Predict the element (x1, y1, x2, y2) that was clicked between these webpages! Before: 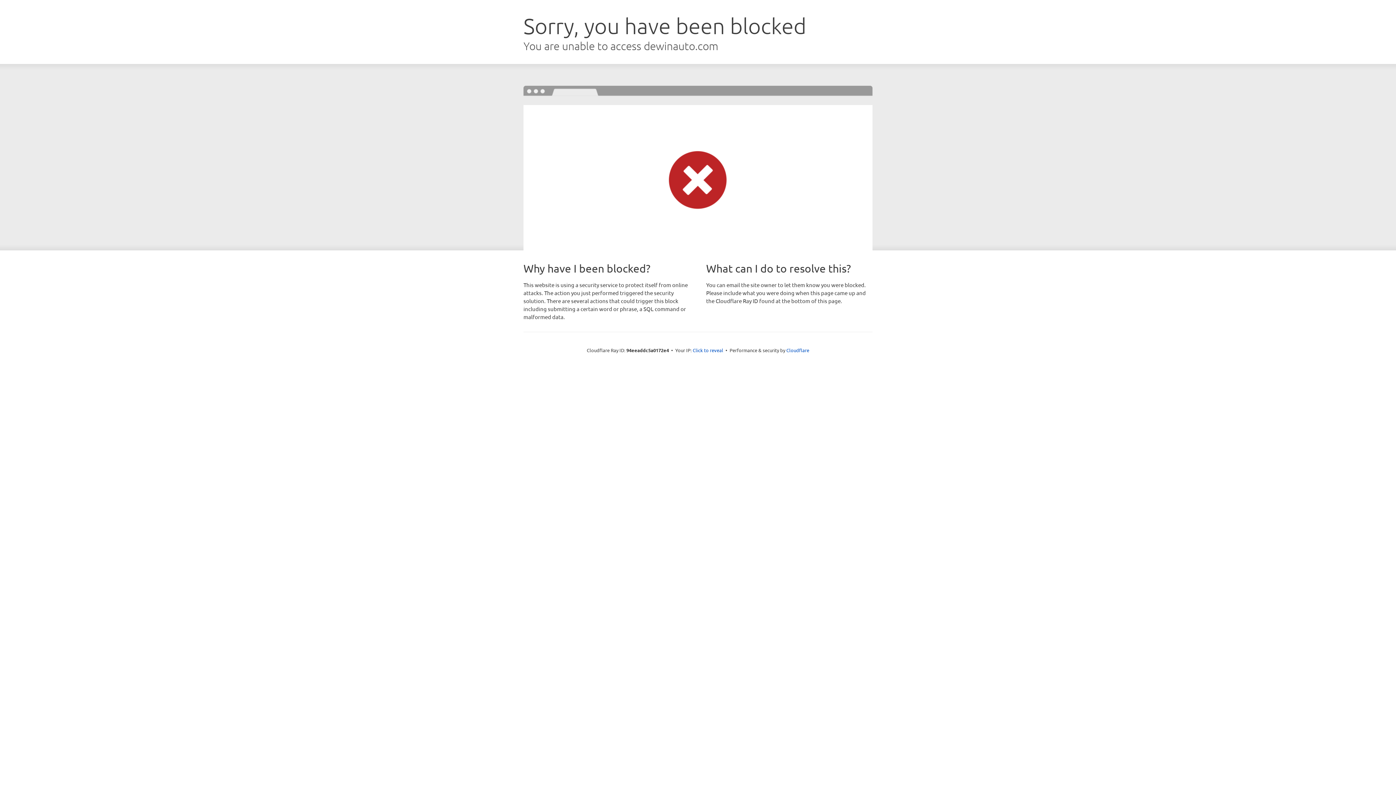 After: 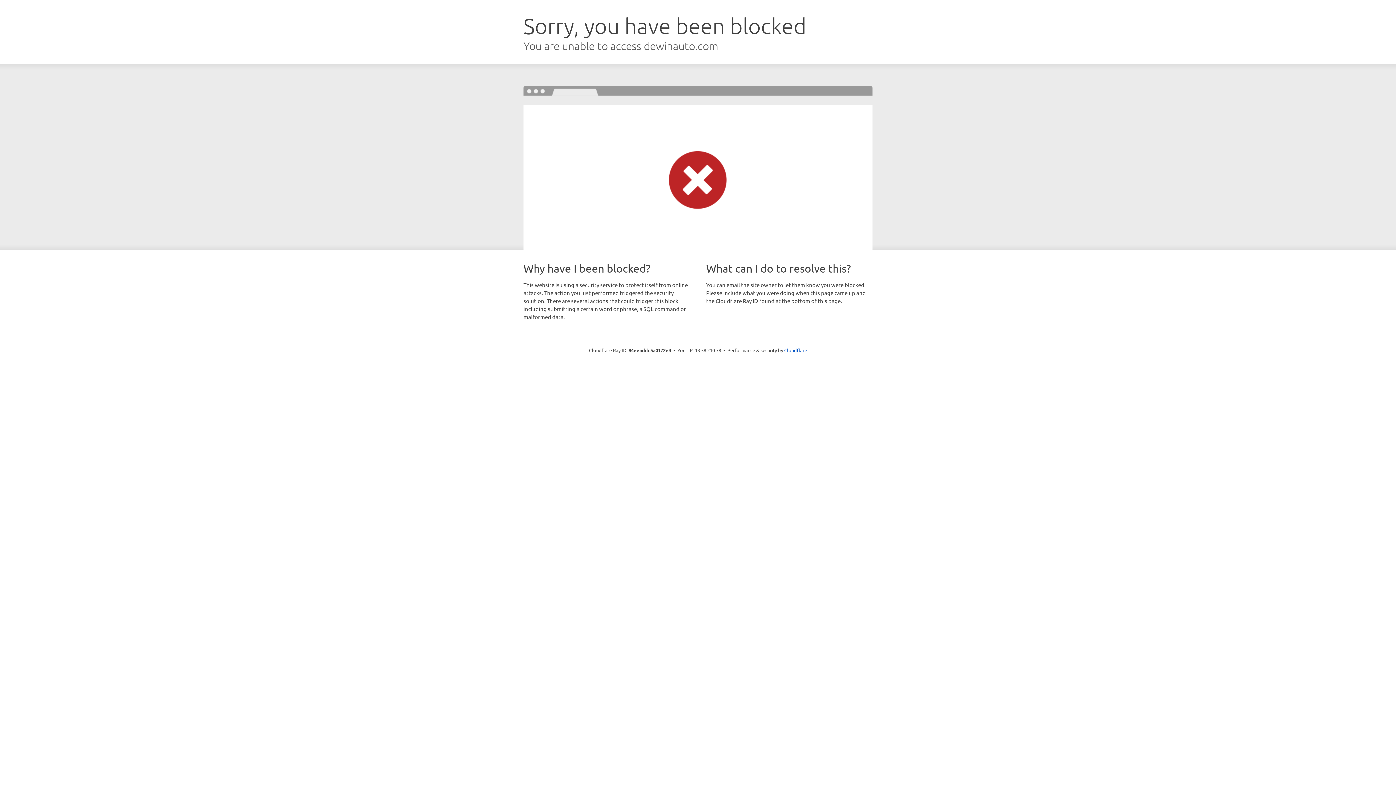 Action: label: Click to reveal bbox: (692, 346, 723, 353)